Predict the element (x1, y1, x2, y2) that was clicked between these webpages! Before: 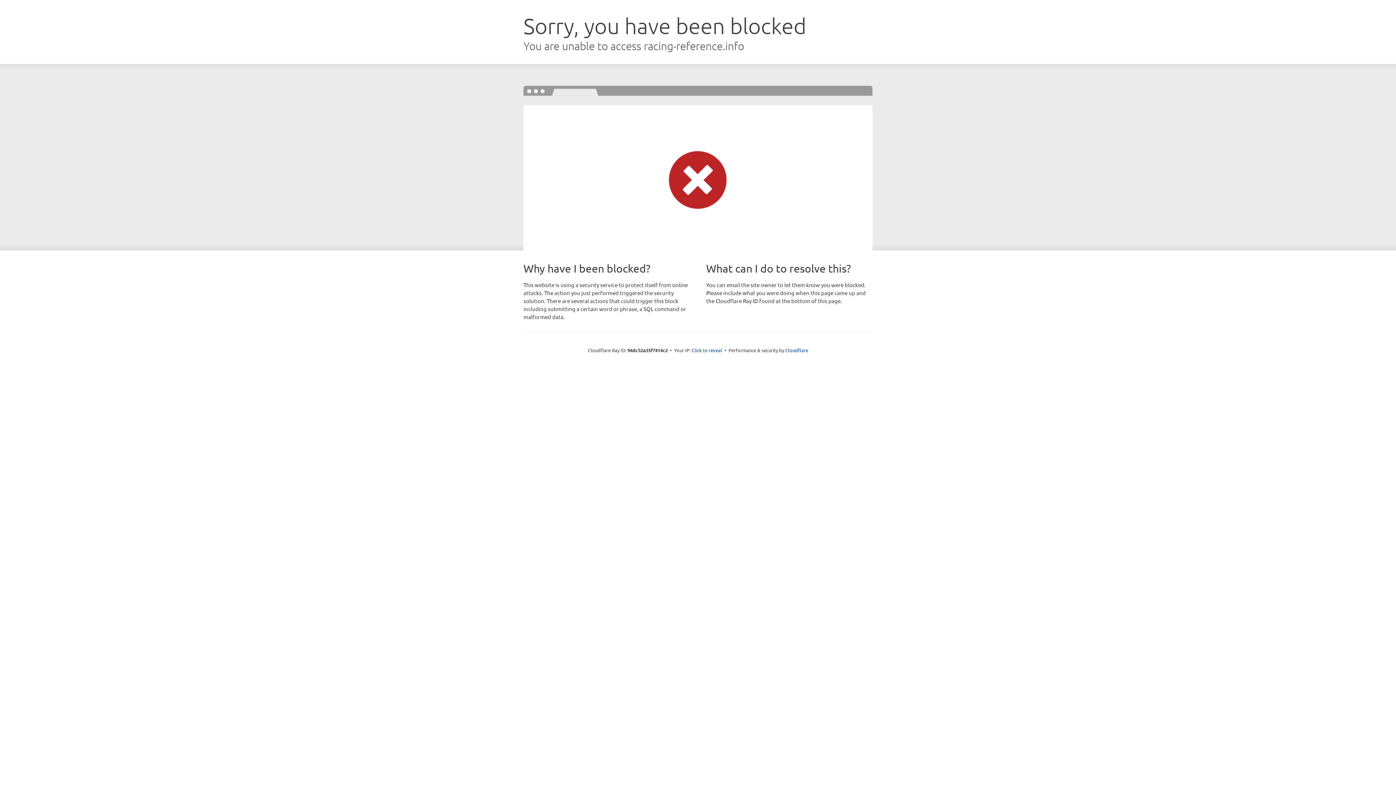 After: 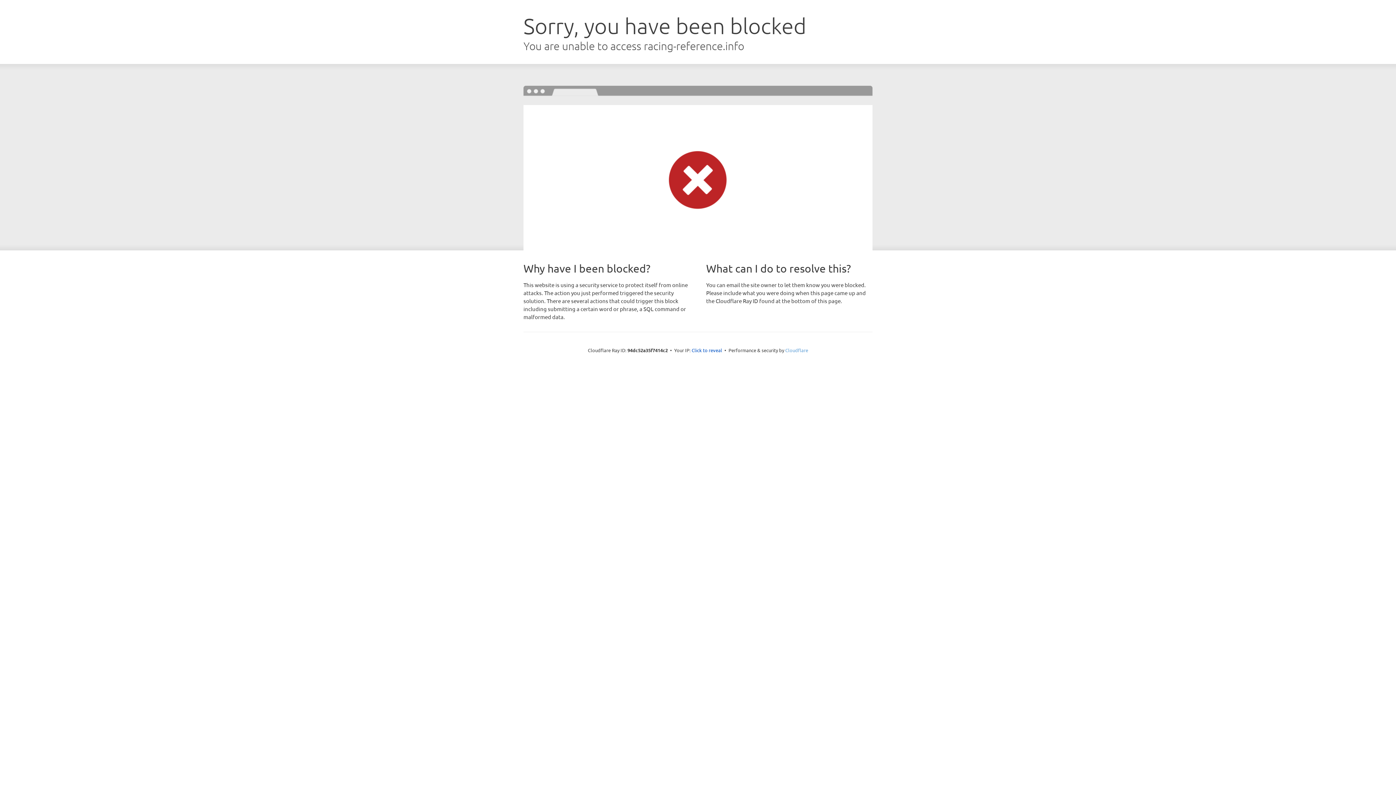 Action: label: Cloudflare bbox: (785, 347, 808, 353)